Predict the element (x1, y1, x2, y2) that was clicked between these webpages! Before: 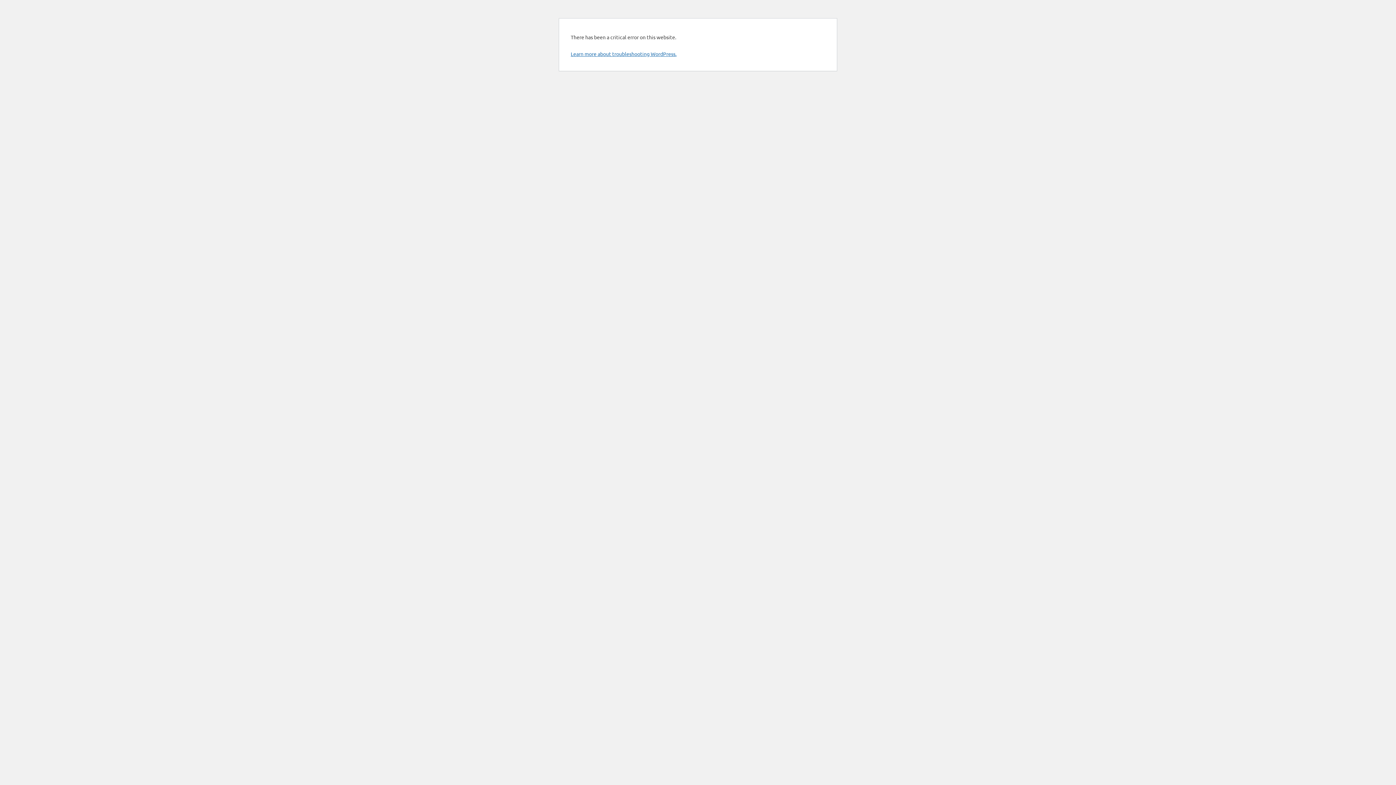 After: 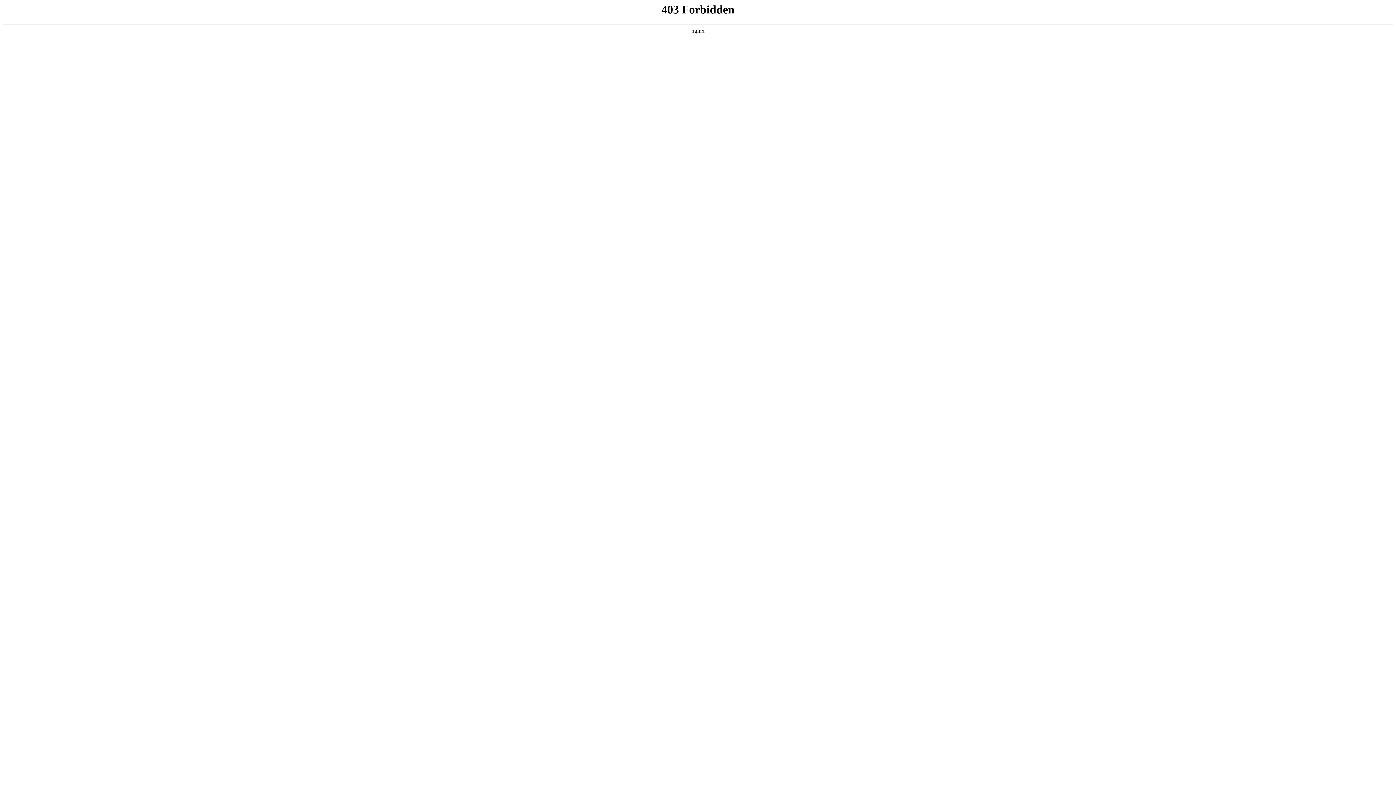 Action: bbox: (570, 50, 676, 57) label: Learn more about troubleshooting WordPress.